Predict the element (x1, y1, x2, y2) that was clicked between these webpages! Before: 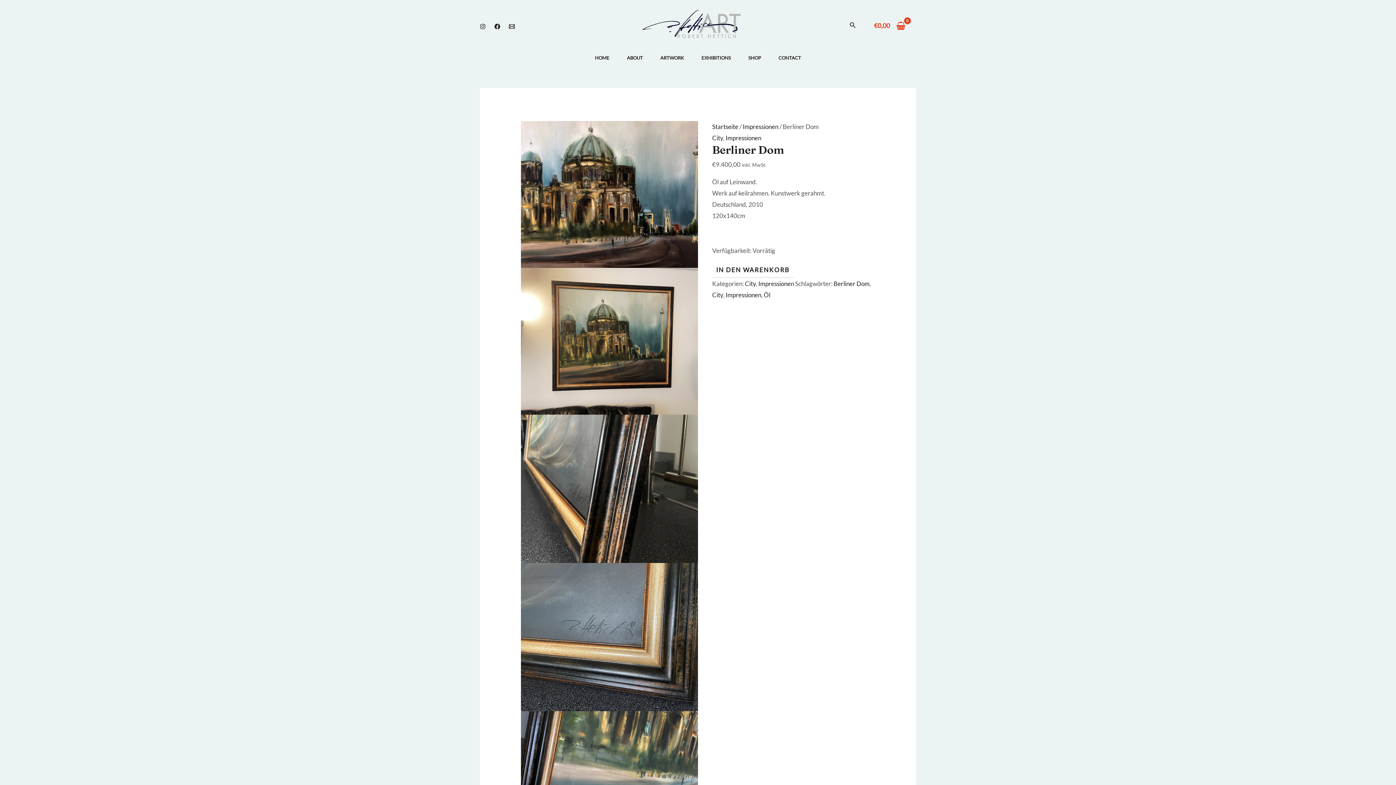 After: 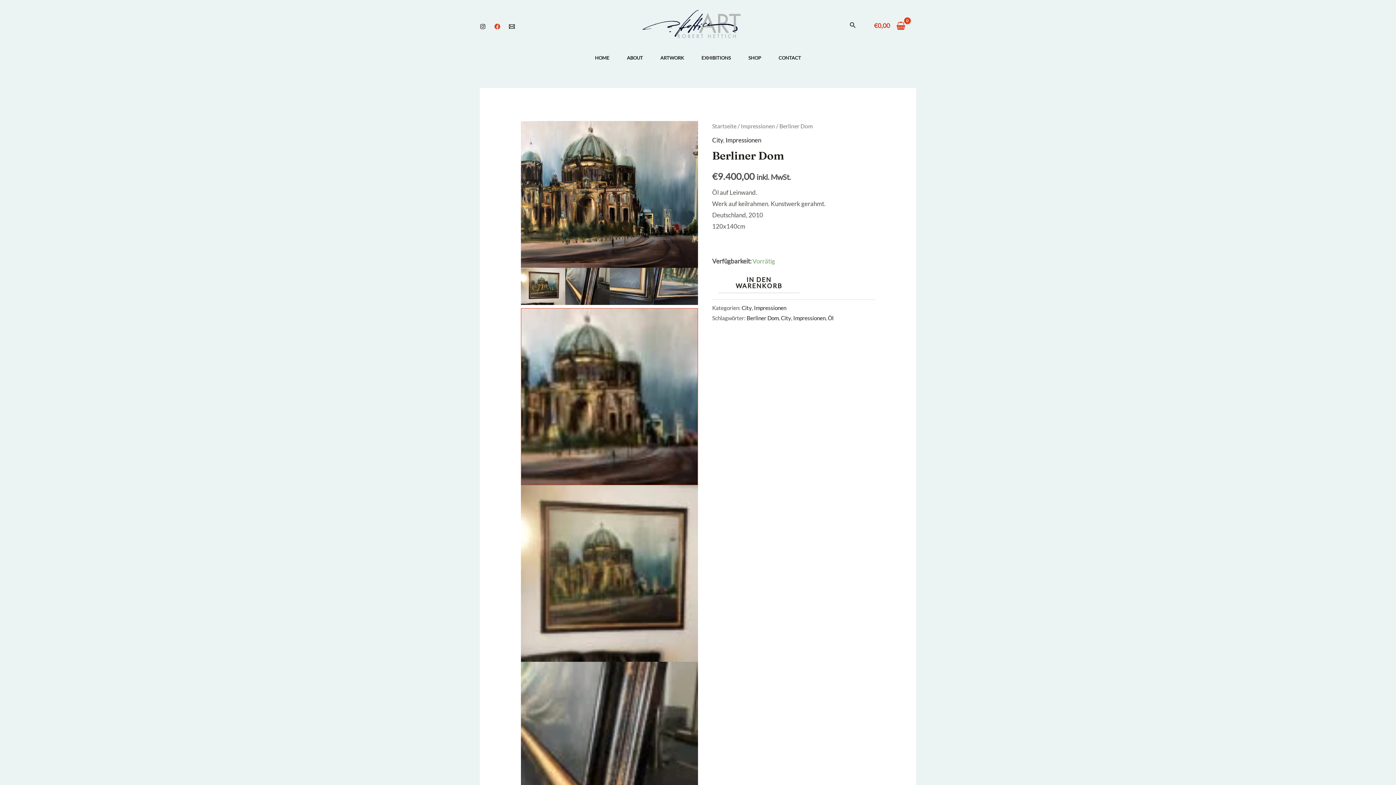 Action: bbox: (494, 23, 500, 29) label: Facebook